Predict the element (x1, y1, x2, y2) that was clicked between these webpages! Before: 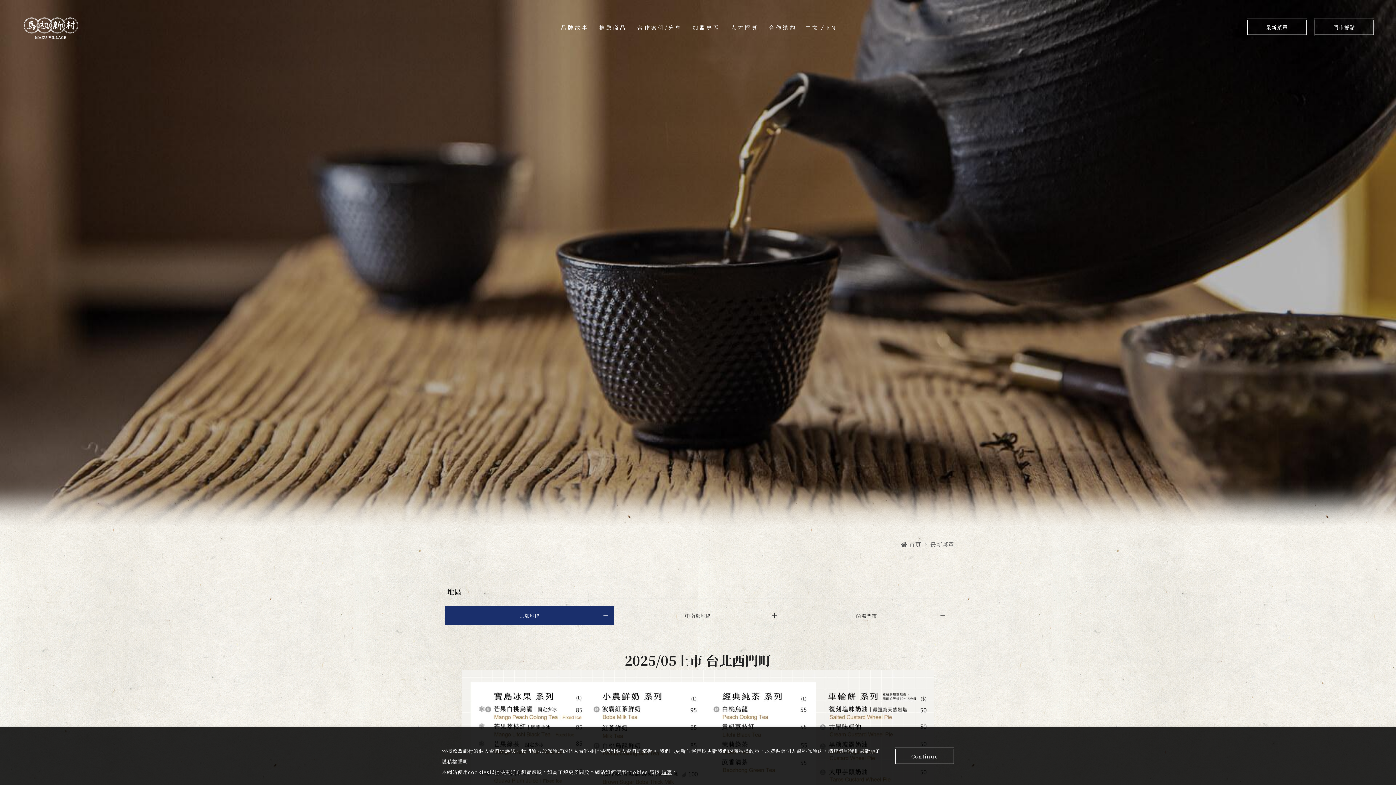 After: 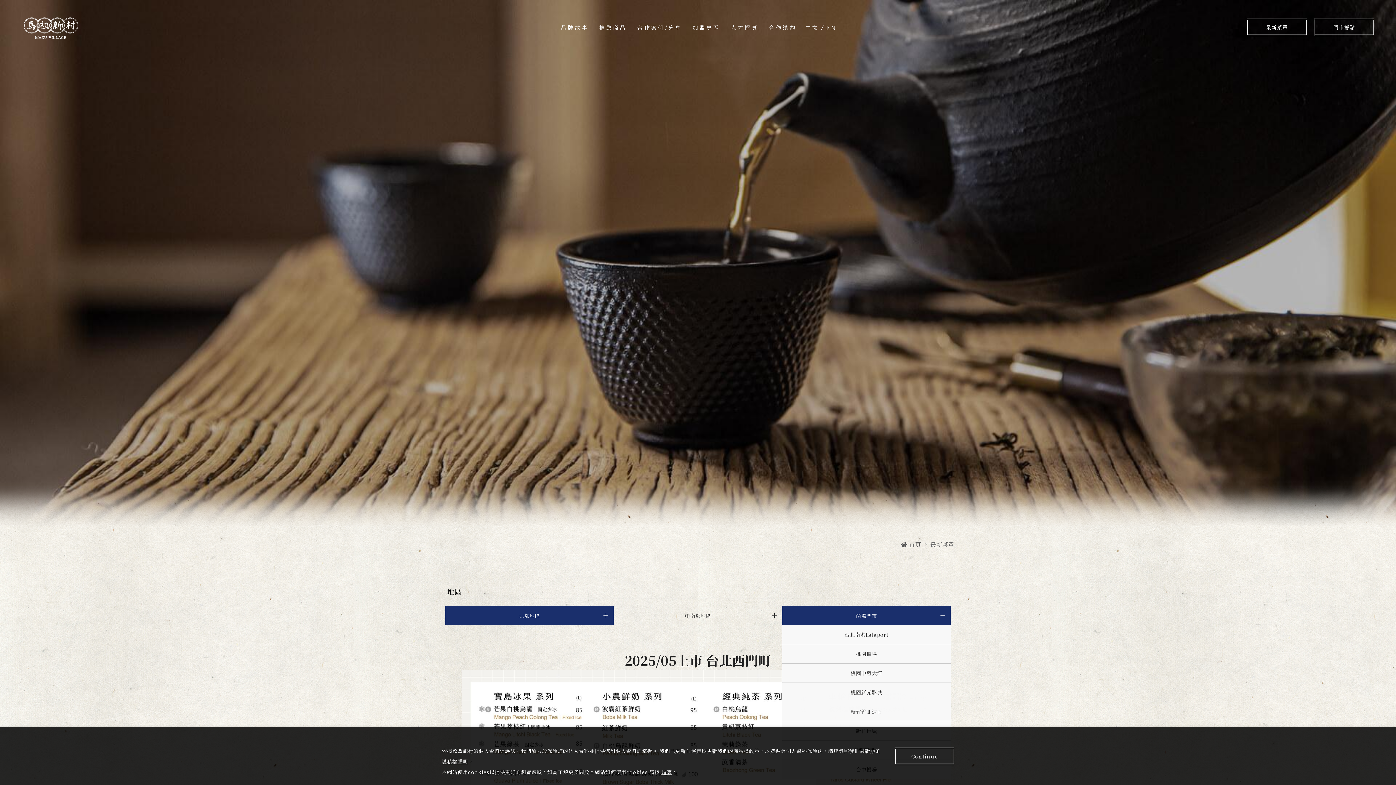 Action: label: 商場門市 bbox: (782, 606, 950, 625)